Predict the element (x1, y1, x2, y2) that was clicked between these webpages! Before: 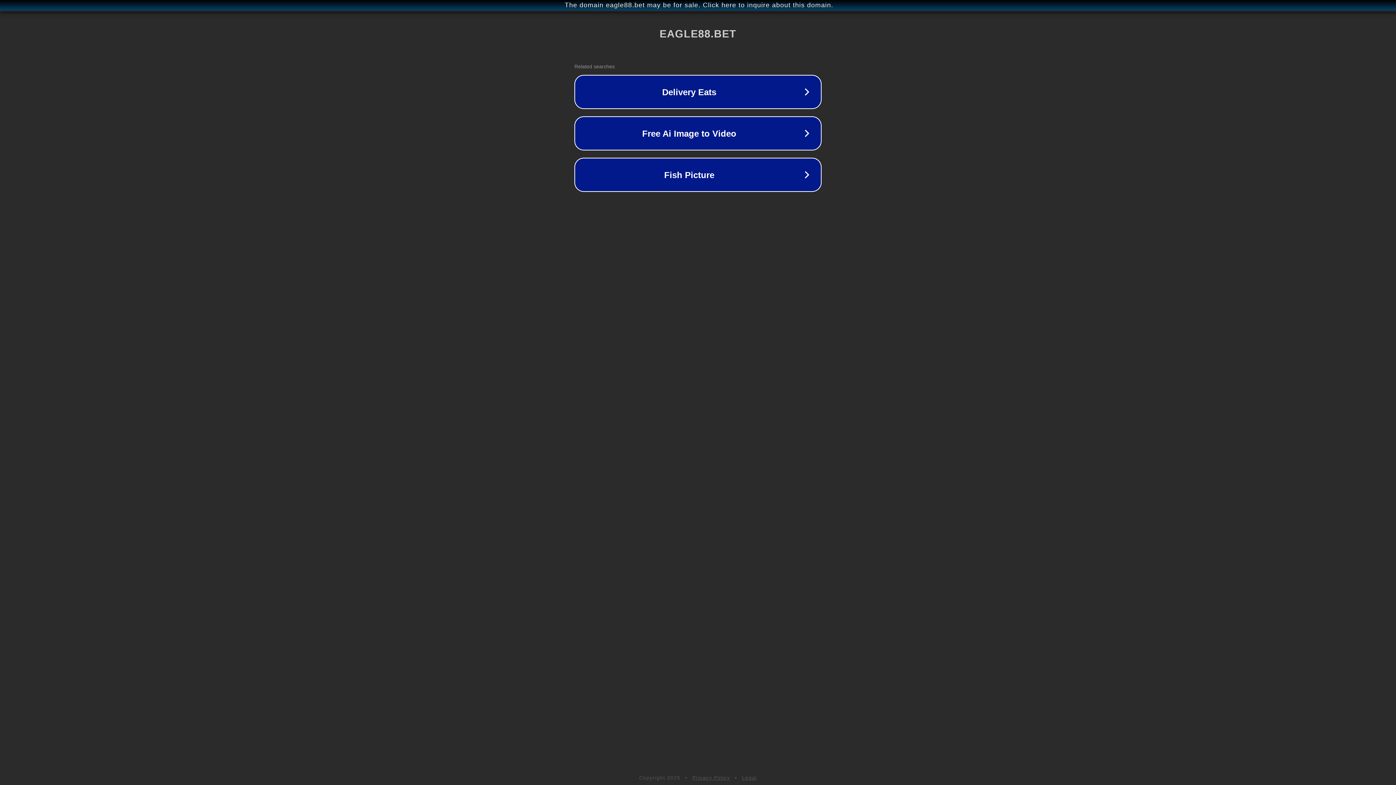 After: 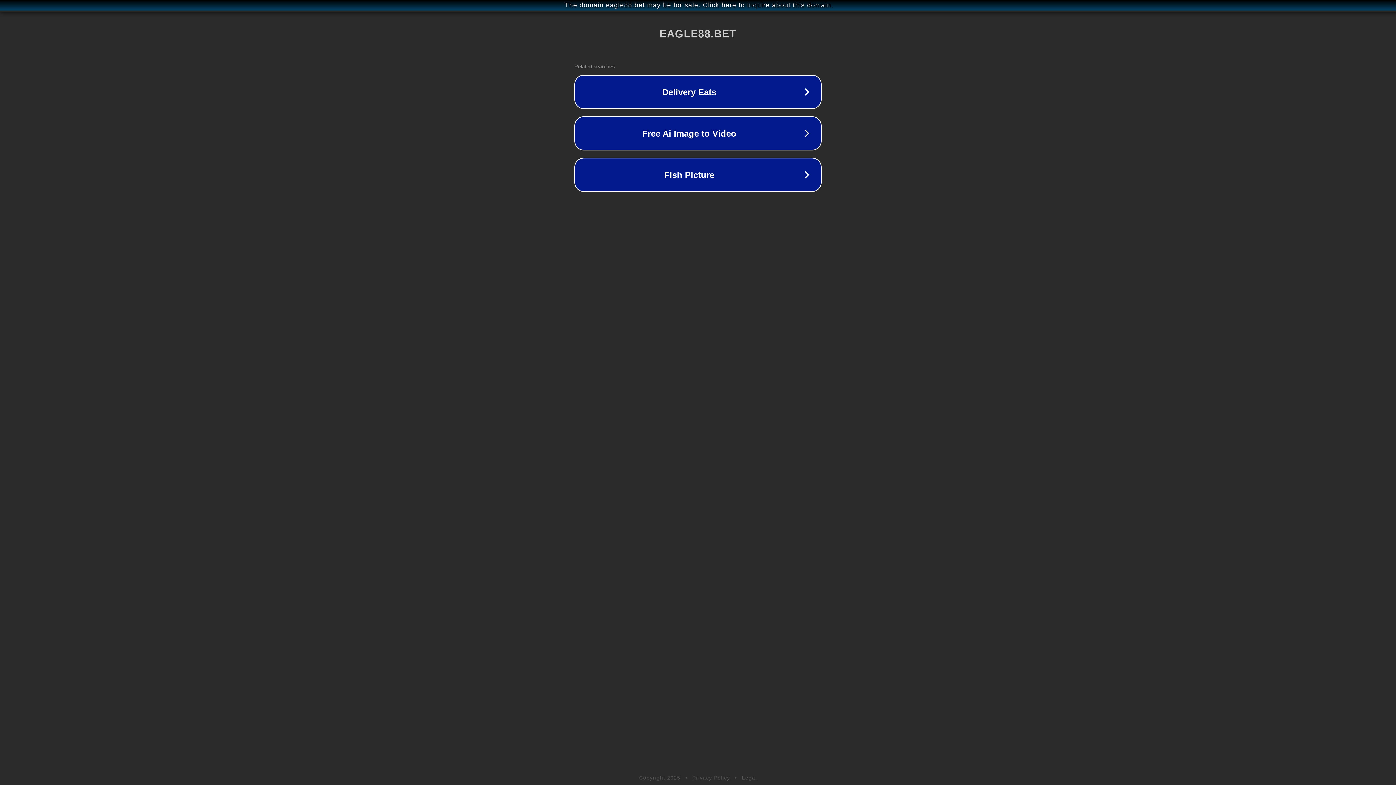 Action: label: Legal bbox: (742, 775, 757, 781)